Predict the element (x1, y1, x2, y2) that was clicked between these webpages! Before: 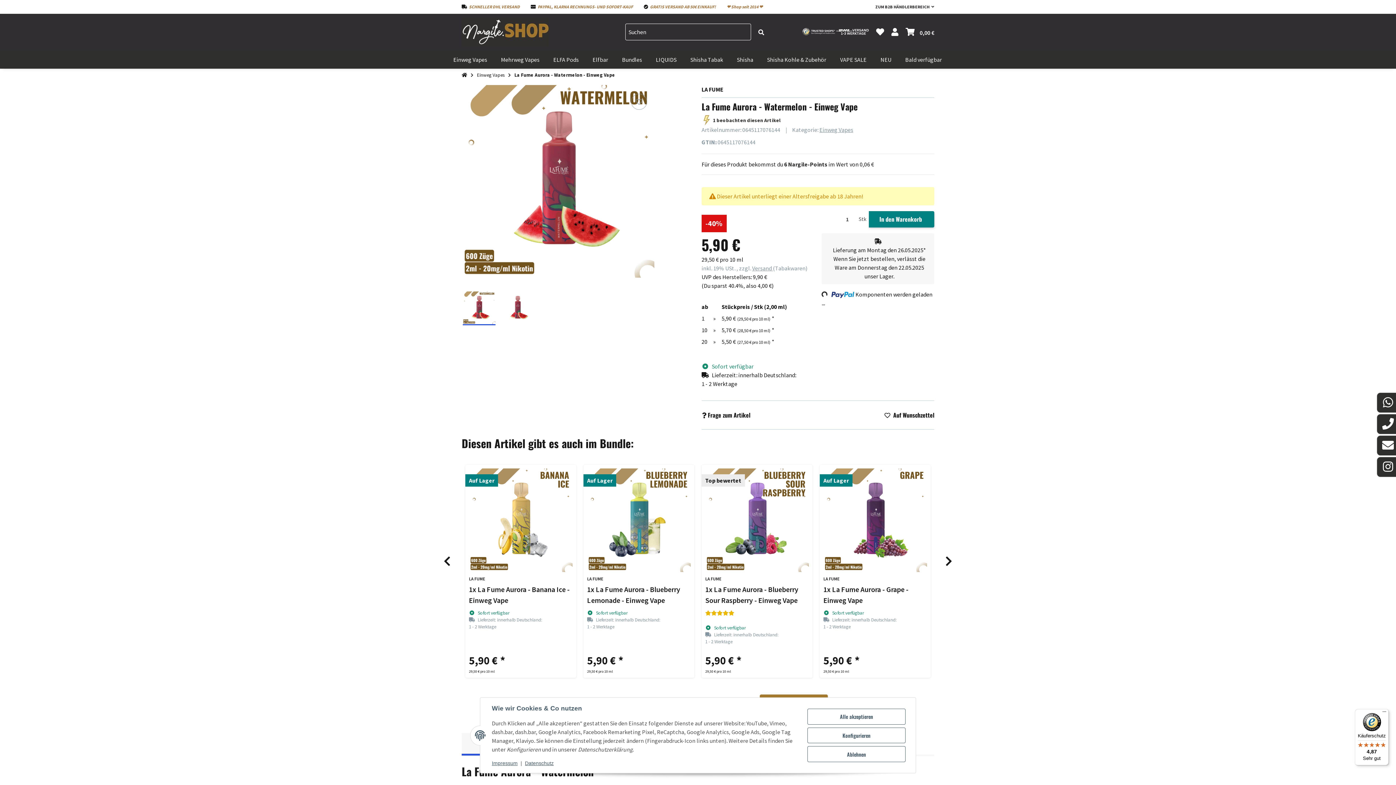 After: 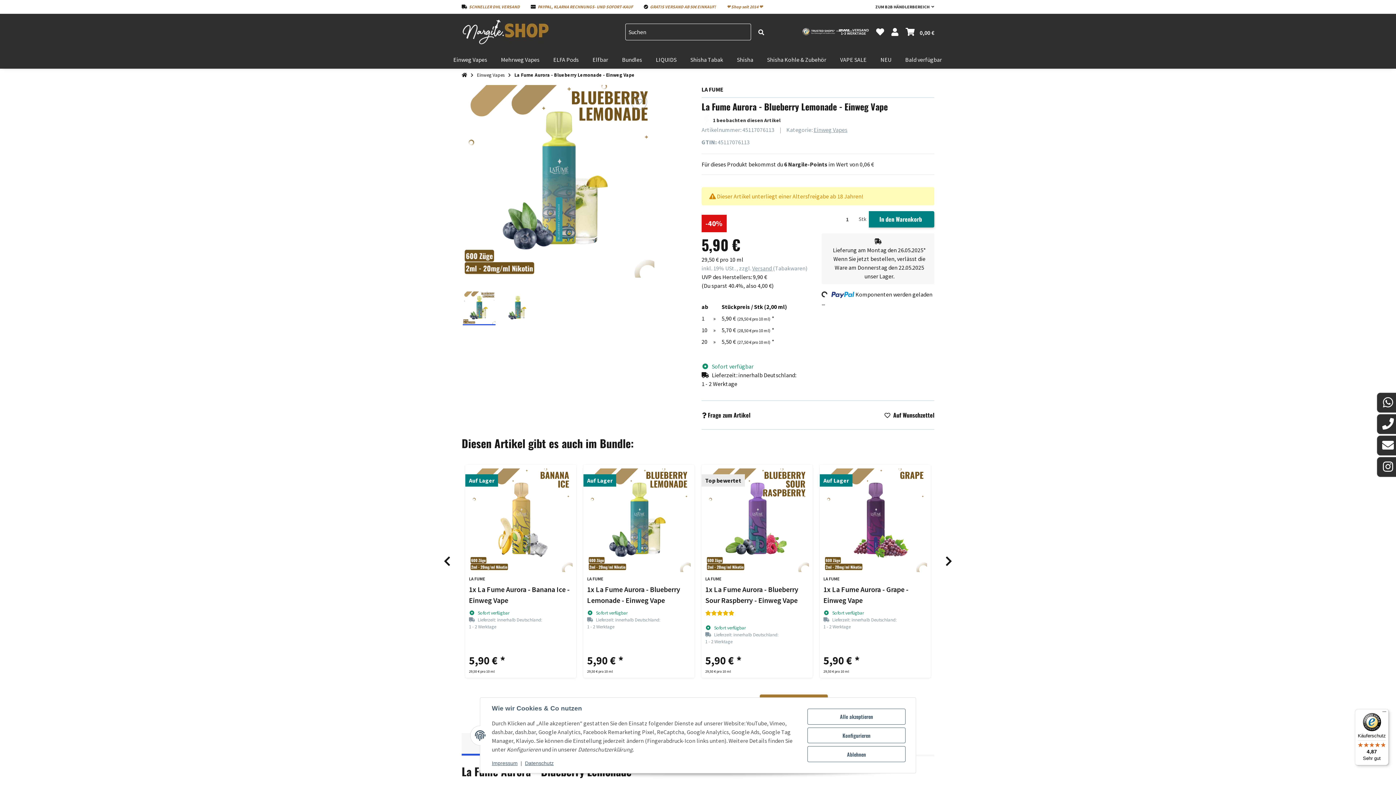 Action: bbox: (587, 584, 690, 606) label: 1x La Fume Aurora - Blueberry Lemonade - Einweg Vape